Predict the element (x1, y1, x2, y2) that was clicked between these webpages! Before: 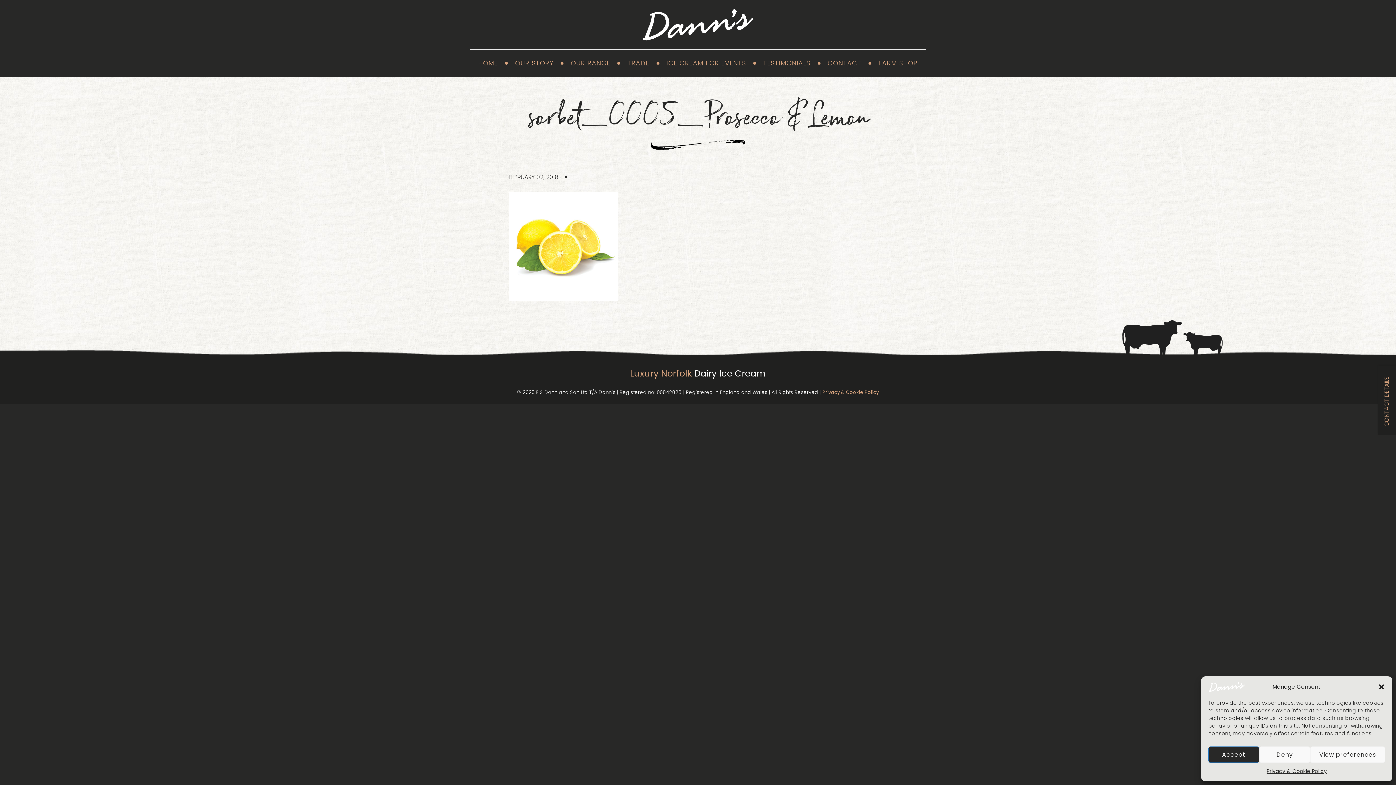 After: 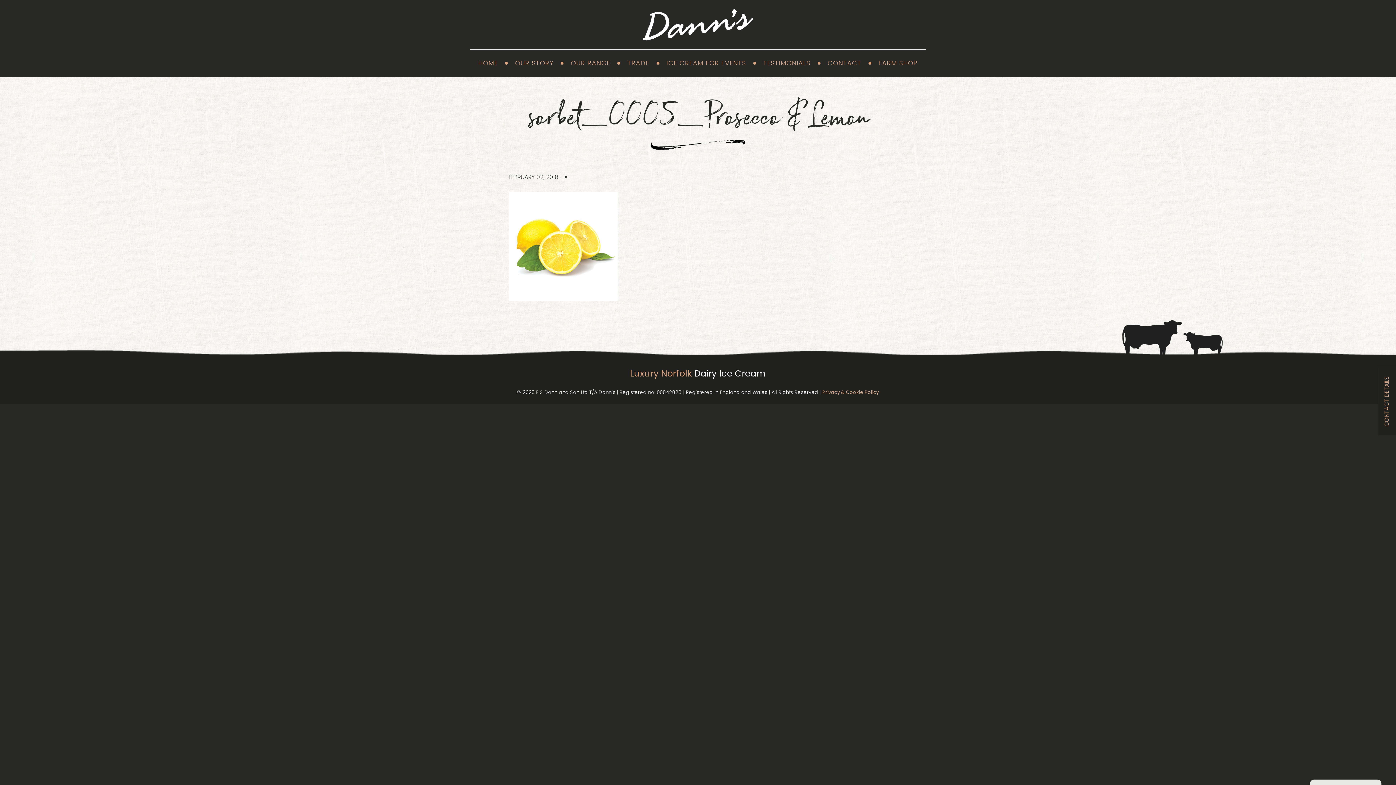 Action: bbox: (1259, 746, 1310, 763) label: Deny